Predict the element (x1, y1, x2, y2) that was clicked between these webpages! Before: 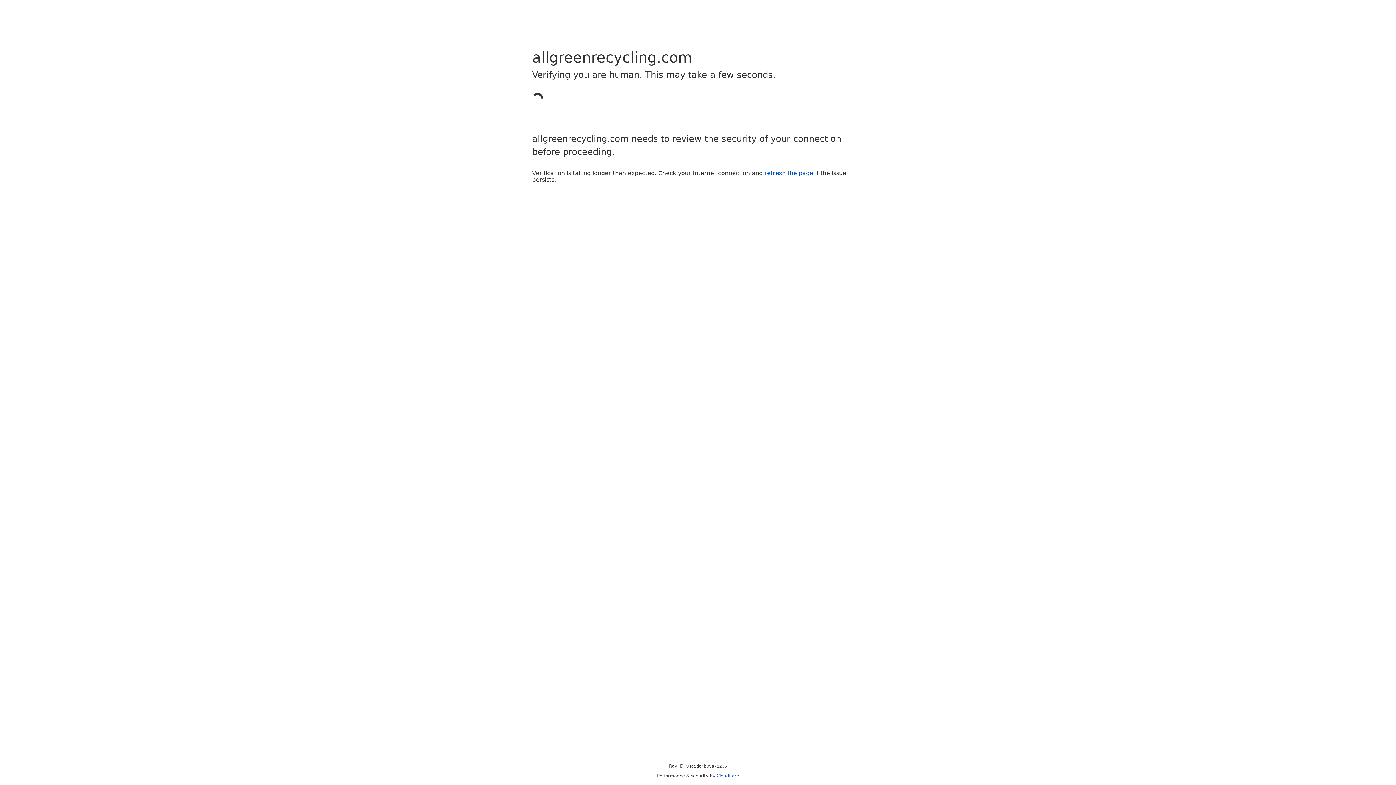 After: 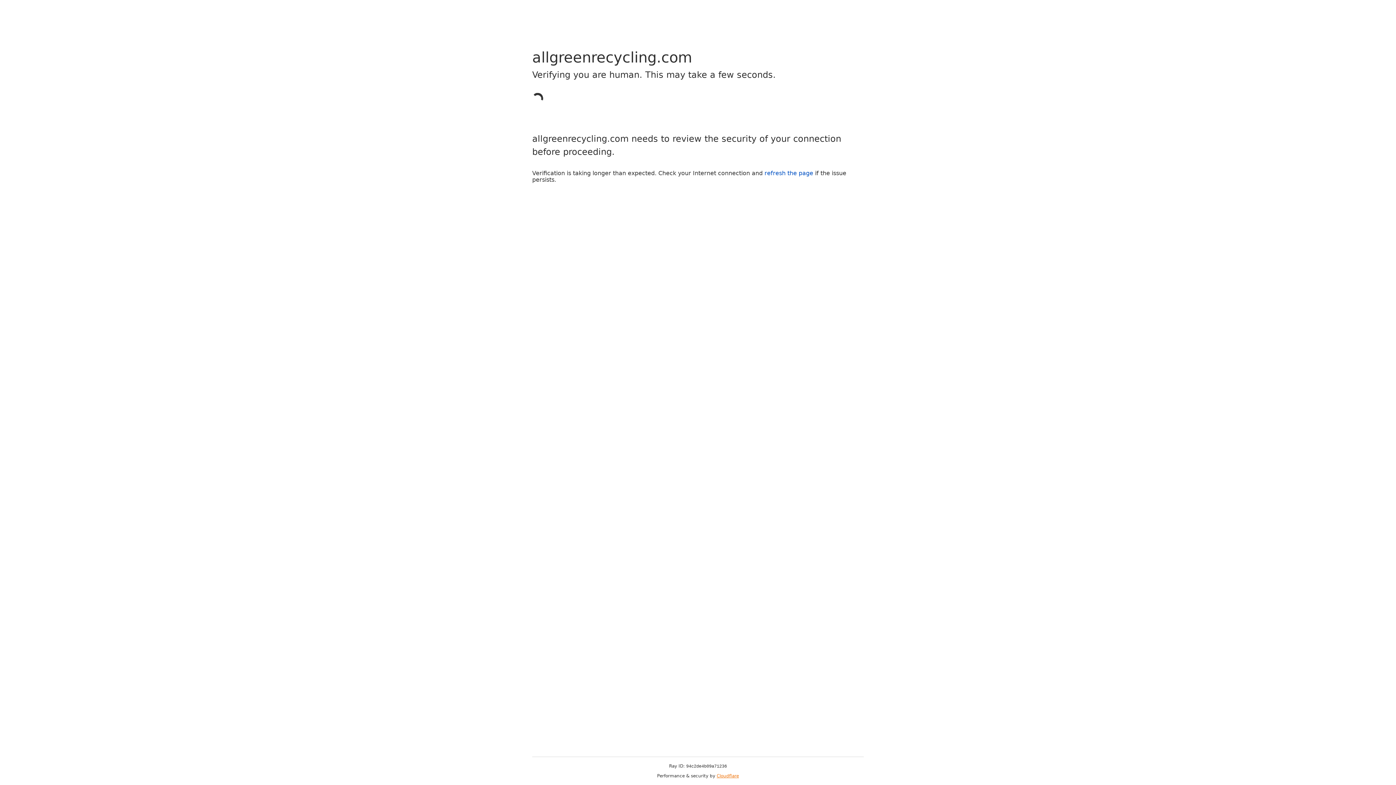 Action: label: Cloudflare bbox: (716, 773, 739, 778)